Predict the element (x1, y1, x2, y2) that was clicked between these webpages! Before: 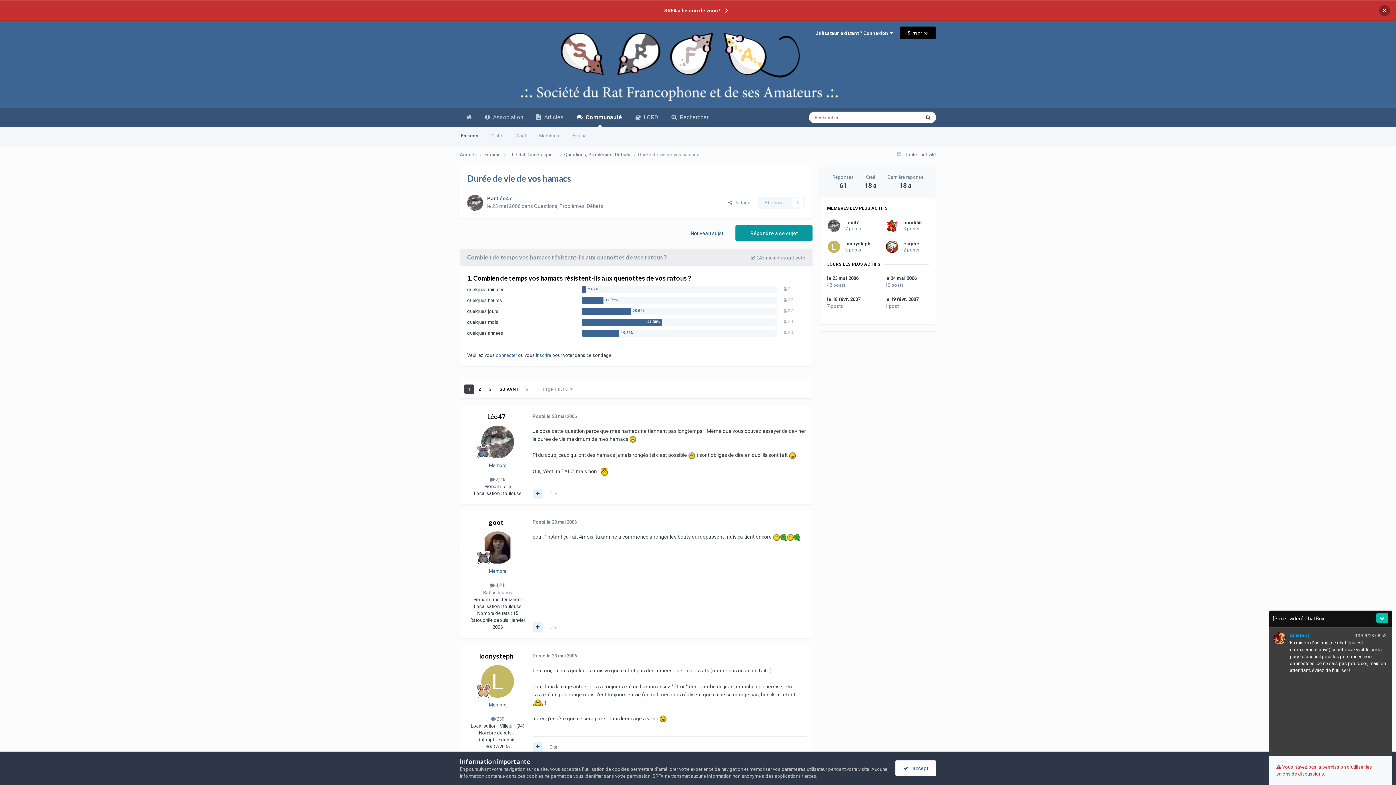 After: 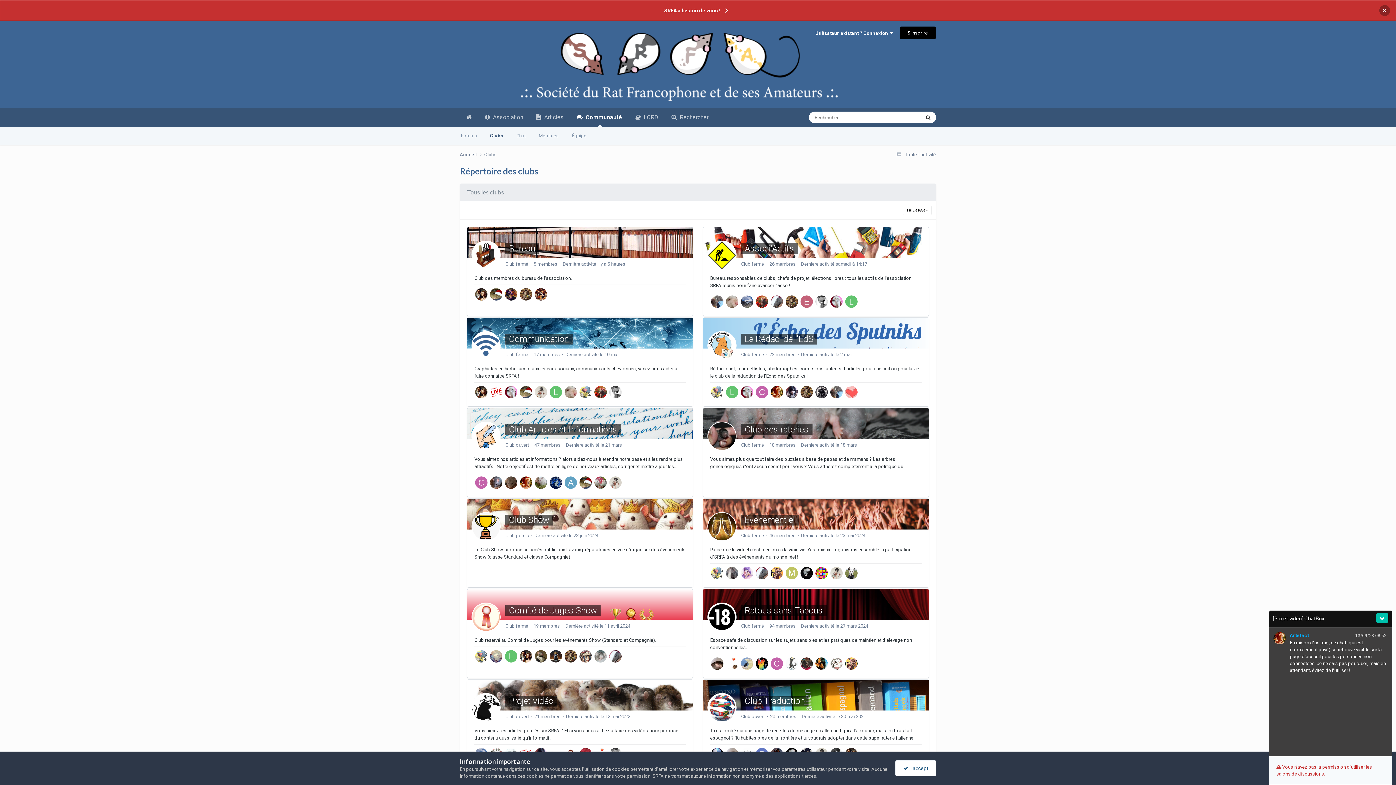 Action: bbox: (485, 126, 510, 145) label: Clubs